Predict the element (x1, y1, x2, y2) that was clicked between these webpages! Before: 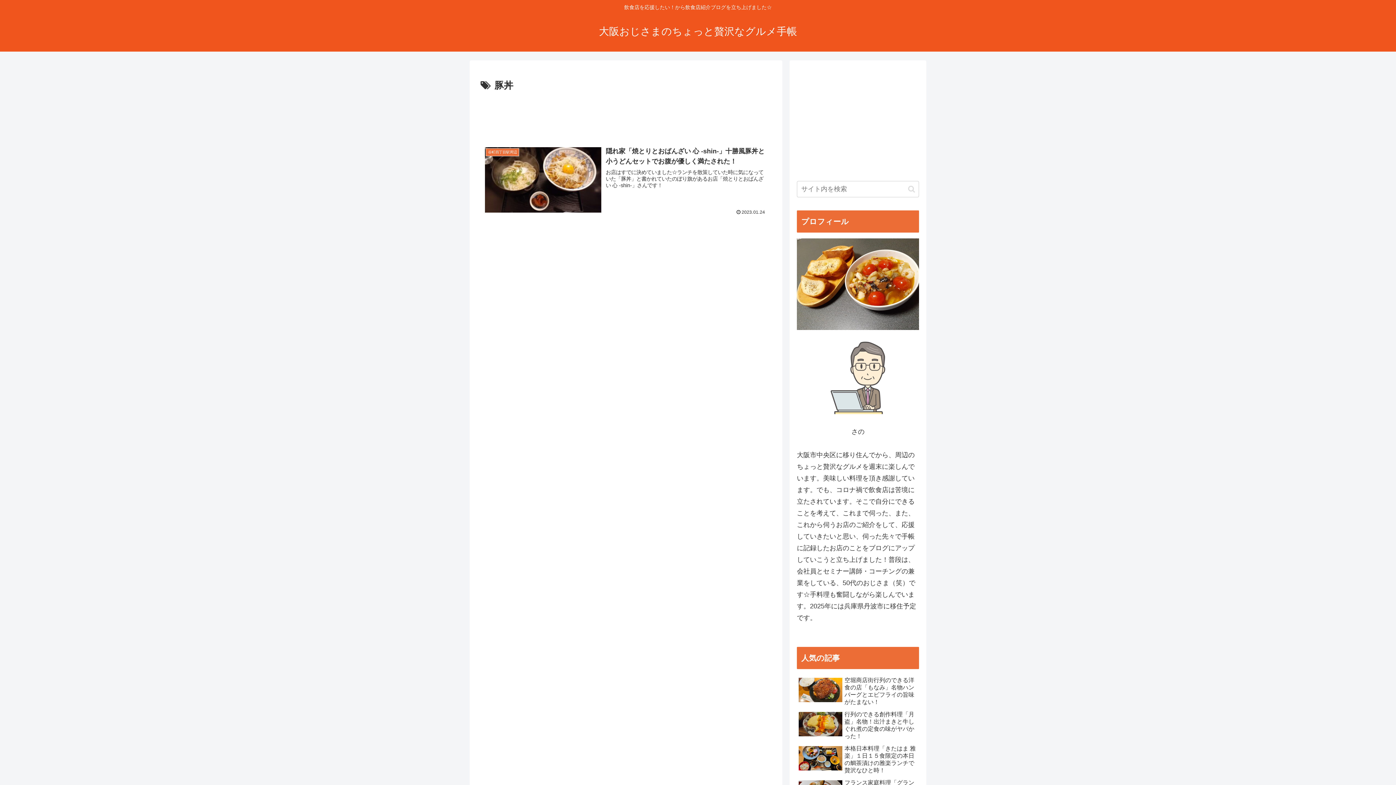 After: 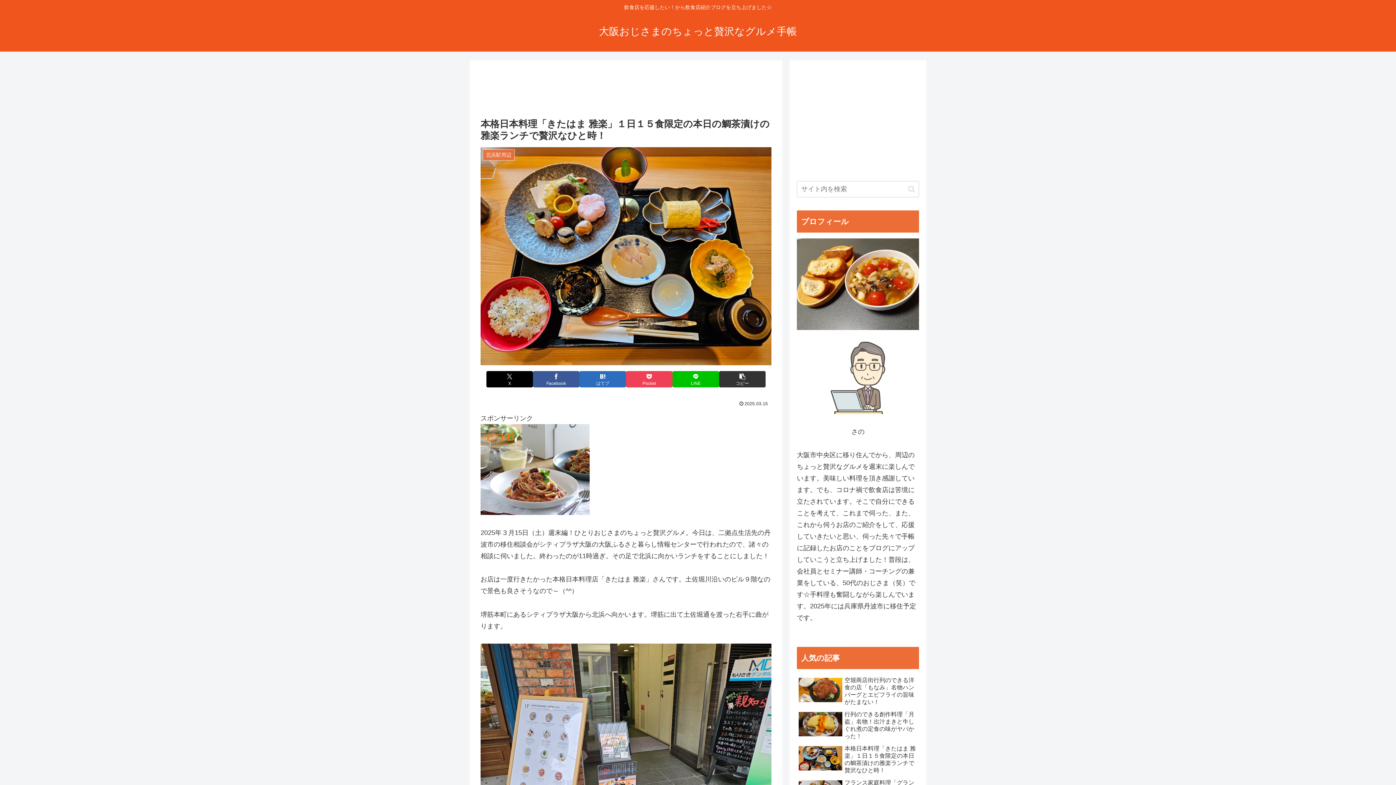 Action: label: 本格日本料理「きたはま 雅楽」１日１５食限定の本日の鯛茶漬けの雅楽ランチで贅沢なひと時！ bbox: (797, 743, 919, 776)